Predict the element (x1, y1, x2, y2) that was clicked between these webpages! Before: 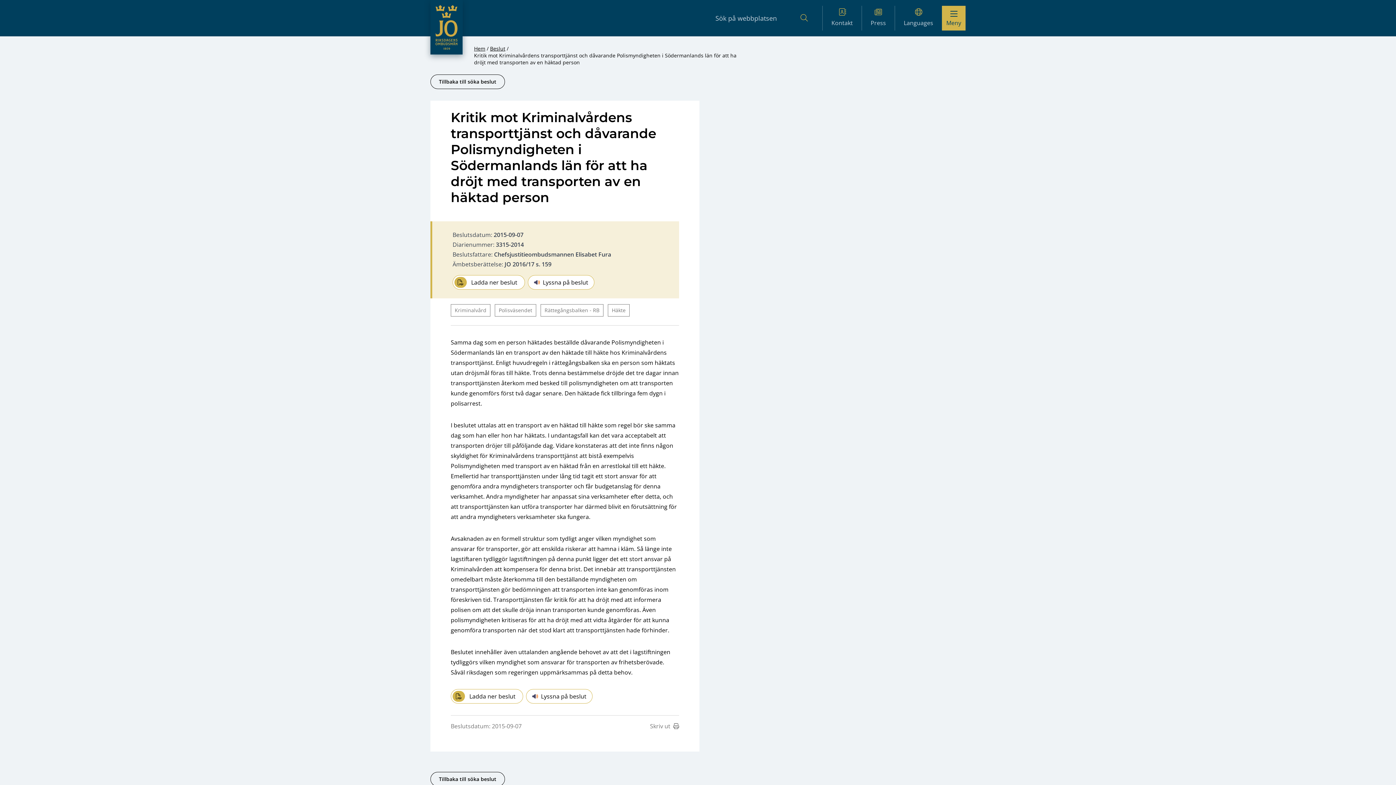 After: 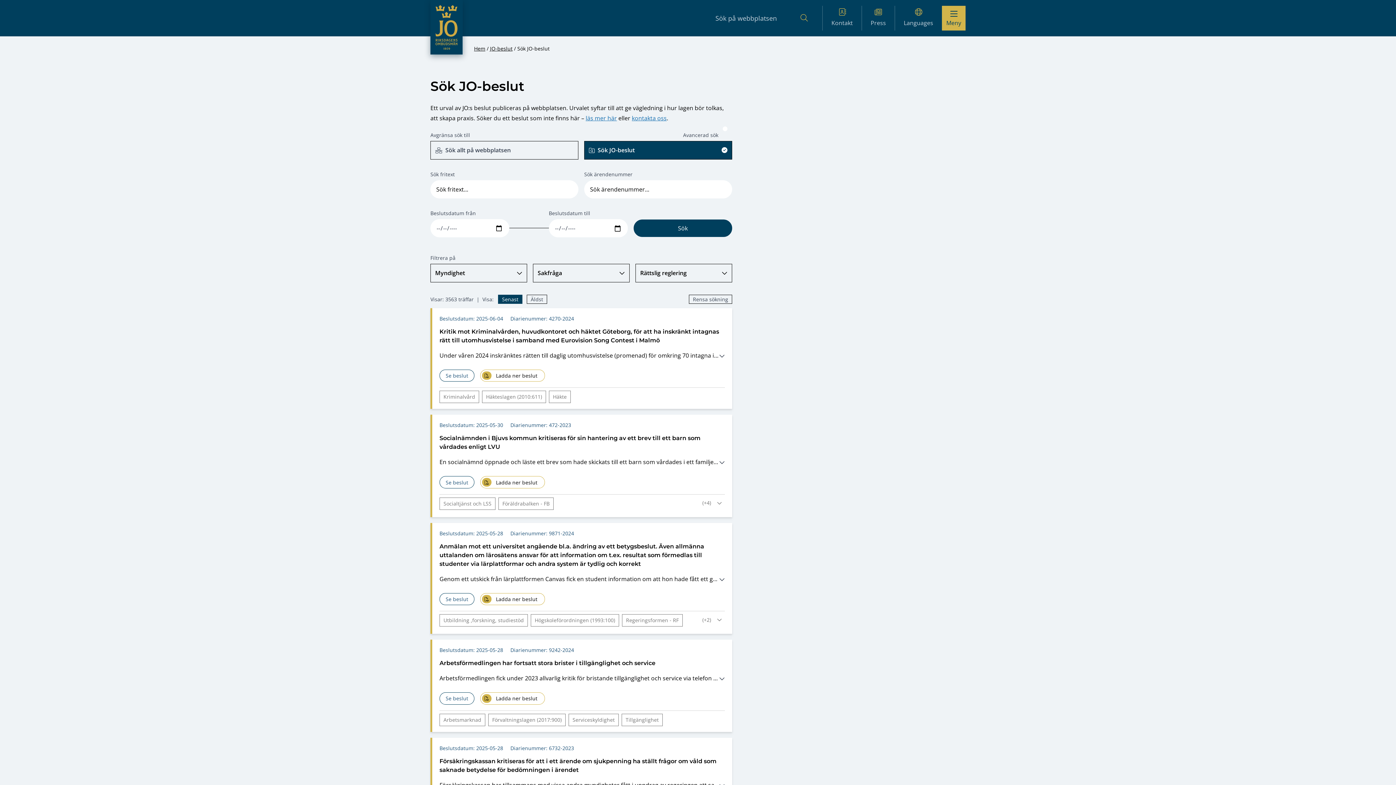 Action: bbox: (430, 74, 505, 89) label: Tillbaka till söka beslut